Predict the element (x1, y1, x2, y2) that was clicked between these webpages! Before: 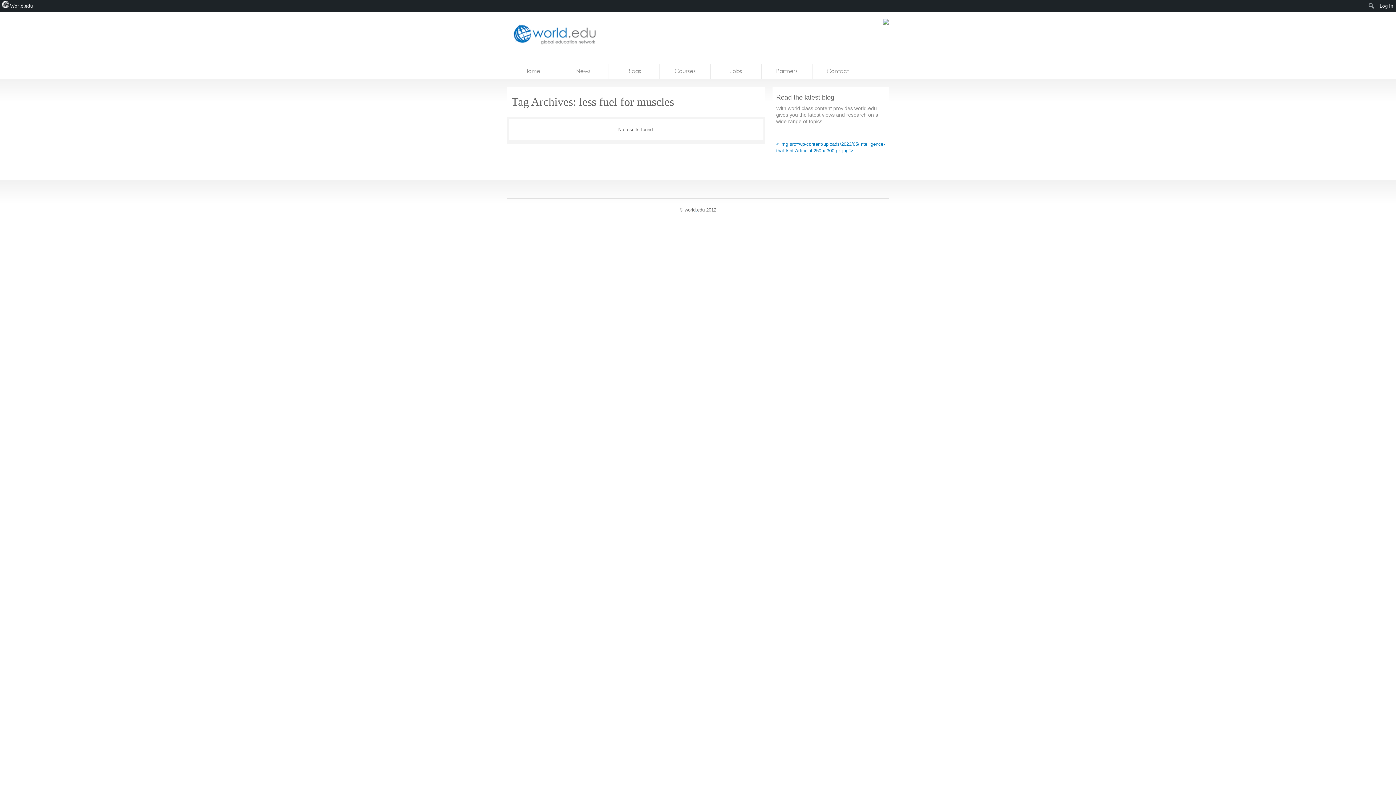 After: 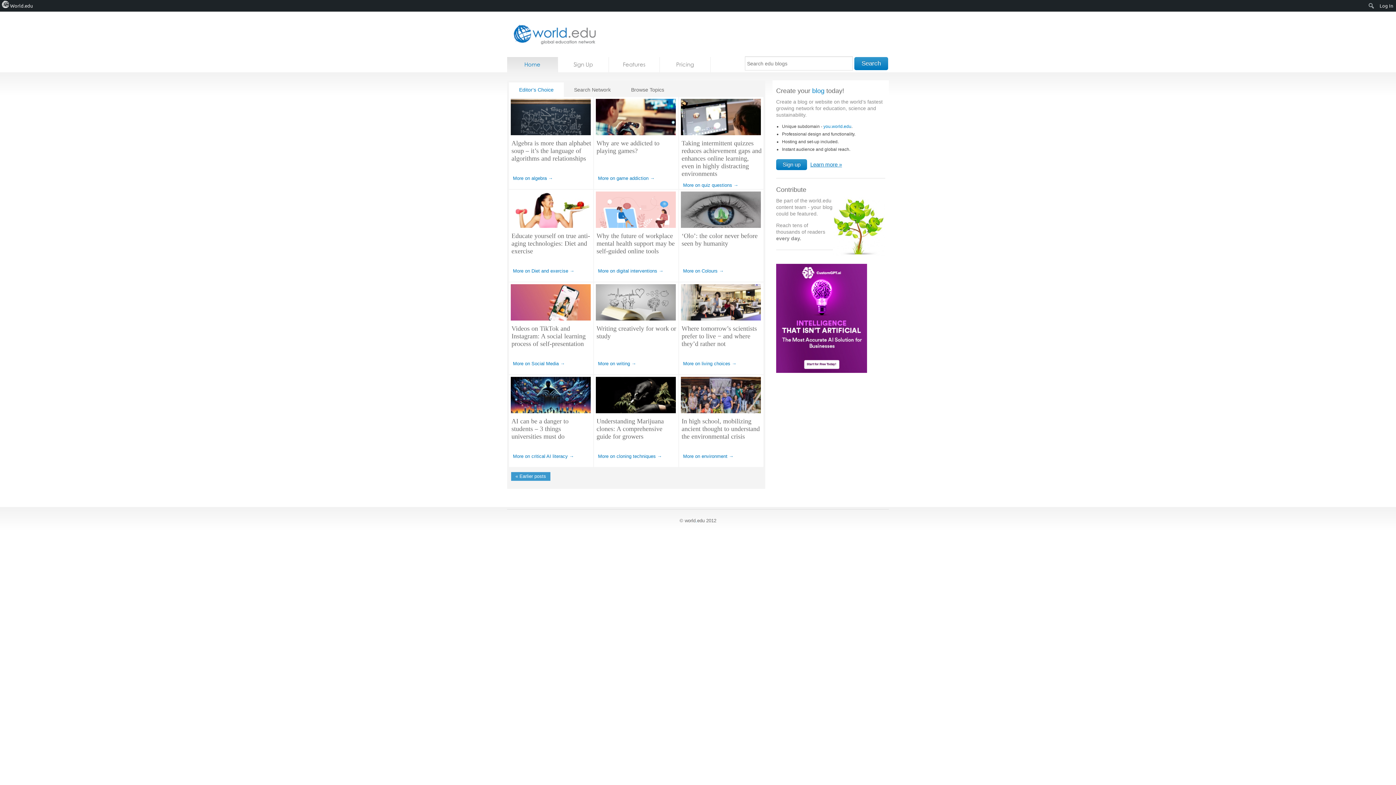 Action: label: Blogs bbox: (609, 63, 660, 78)